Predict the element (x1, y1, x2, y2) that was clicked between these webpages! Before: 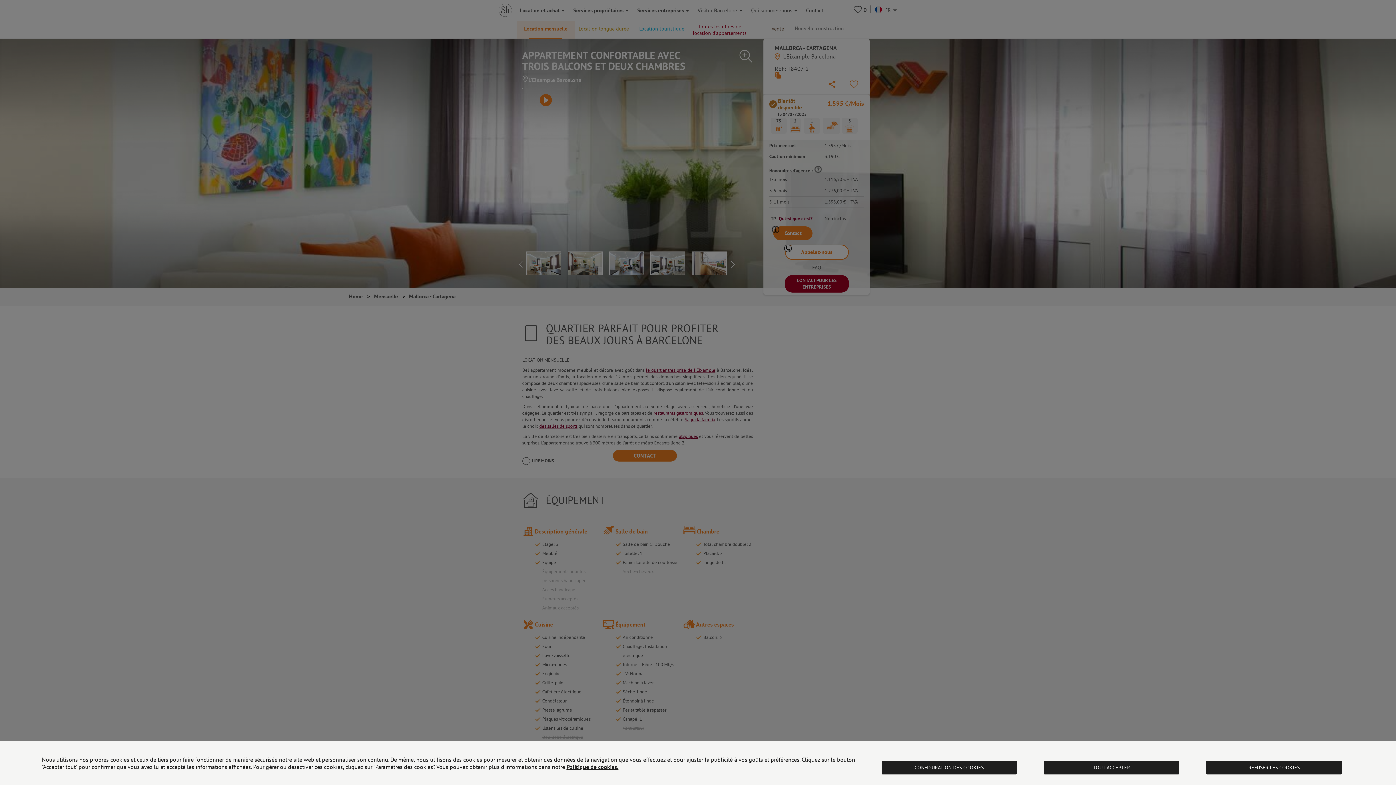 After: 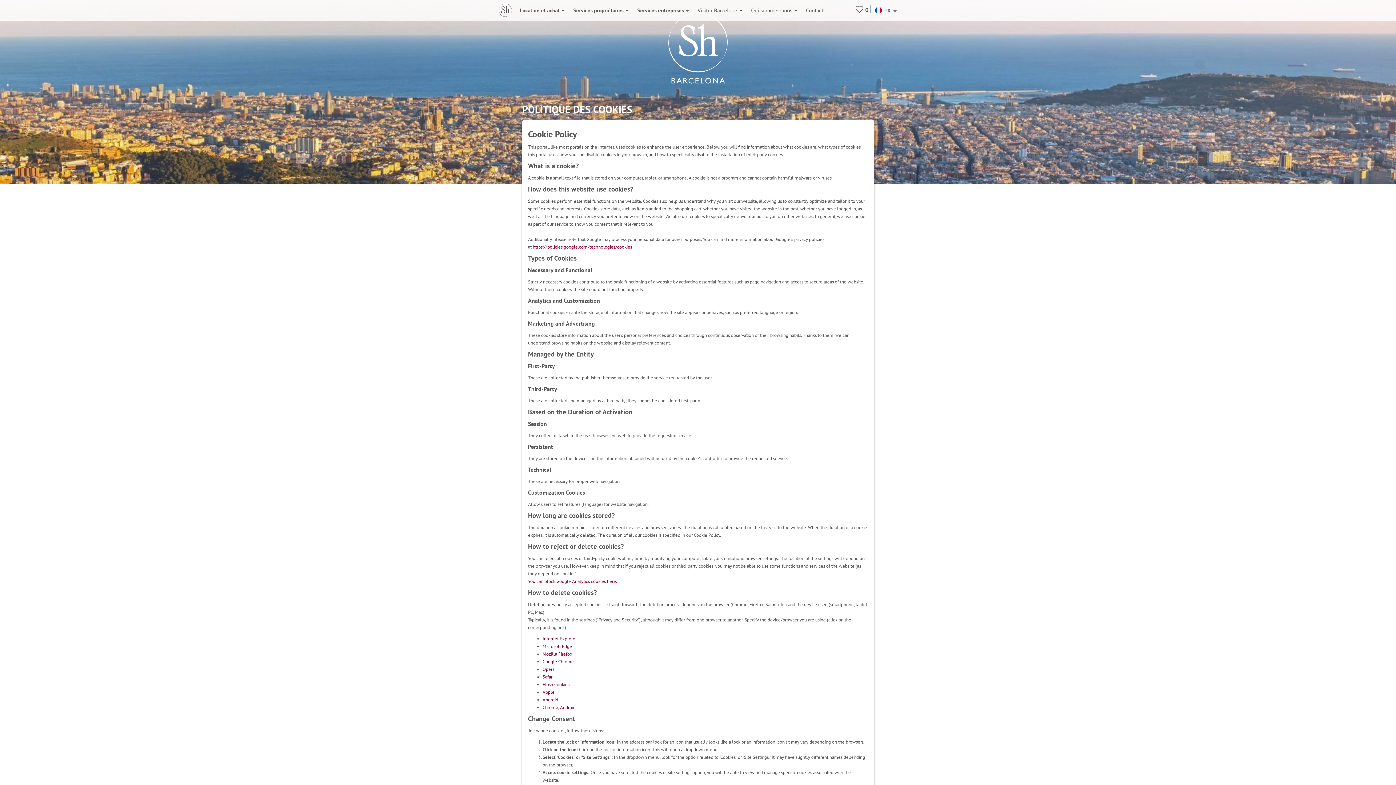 Action: label: Politique de cookies. bbox: (566, 763, 618, 770)